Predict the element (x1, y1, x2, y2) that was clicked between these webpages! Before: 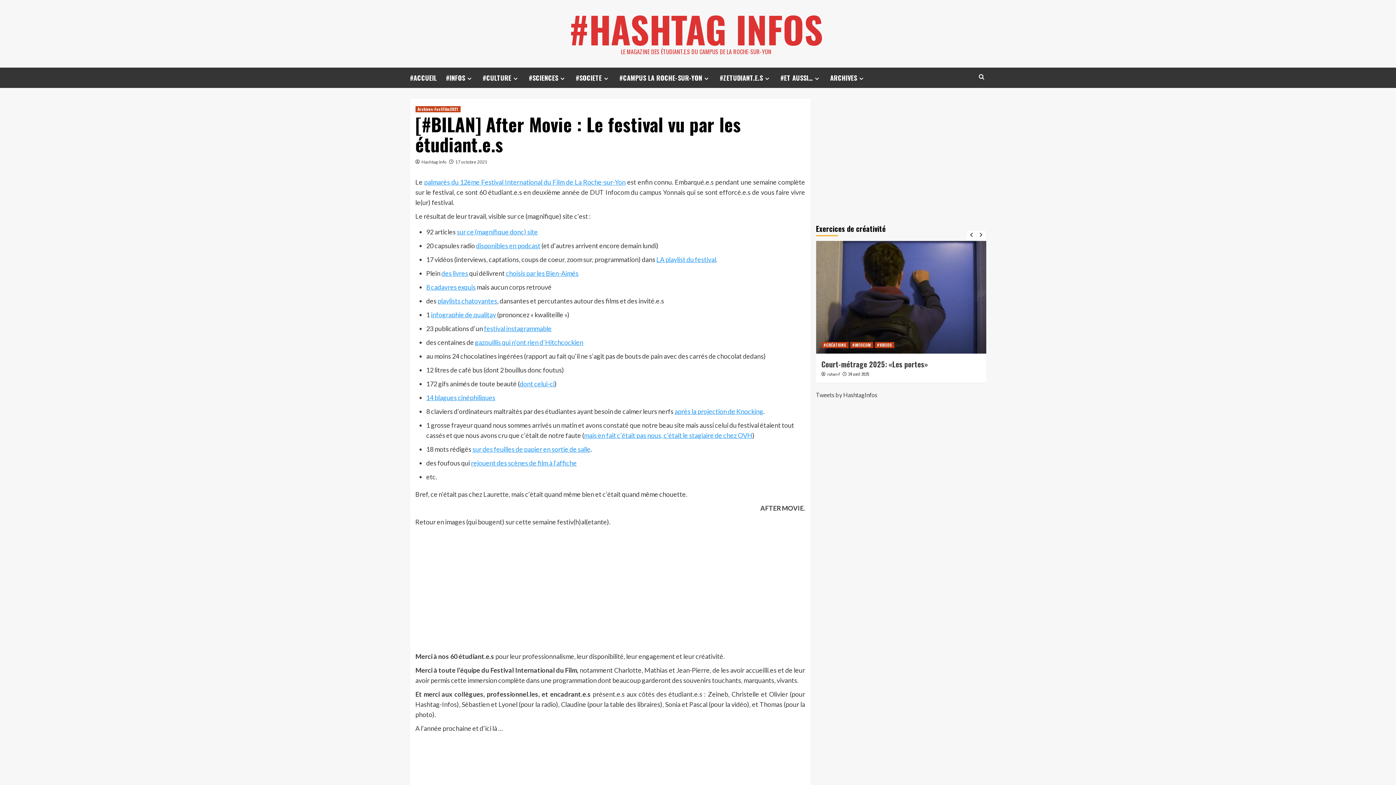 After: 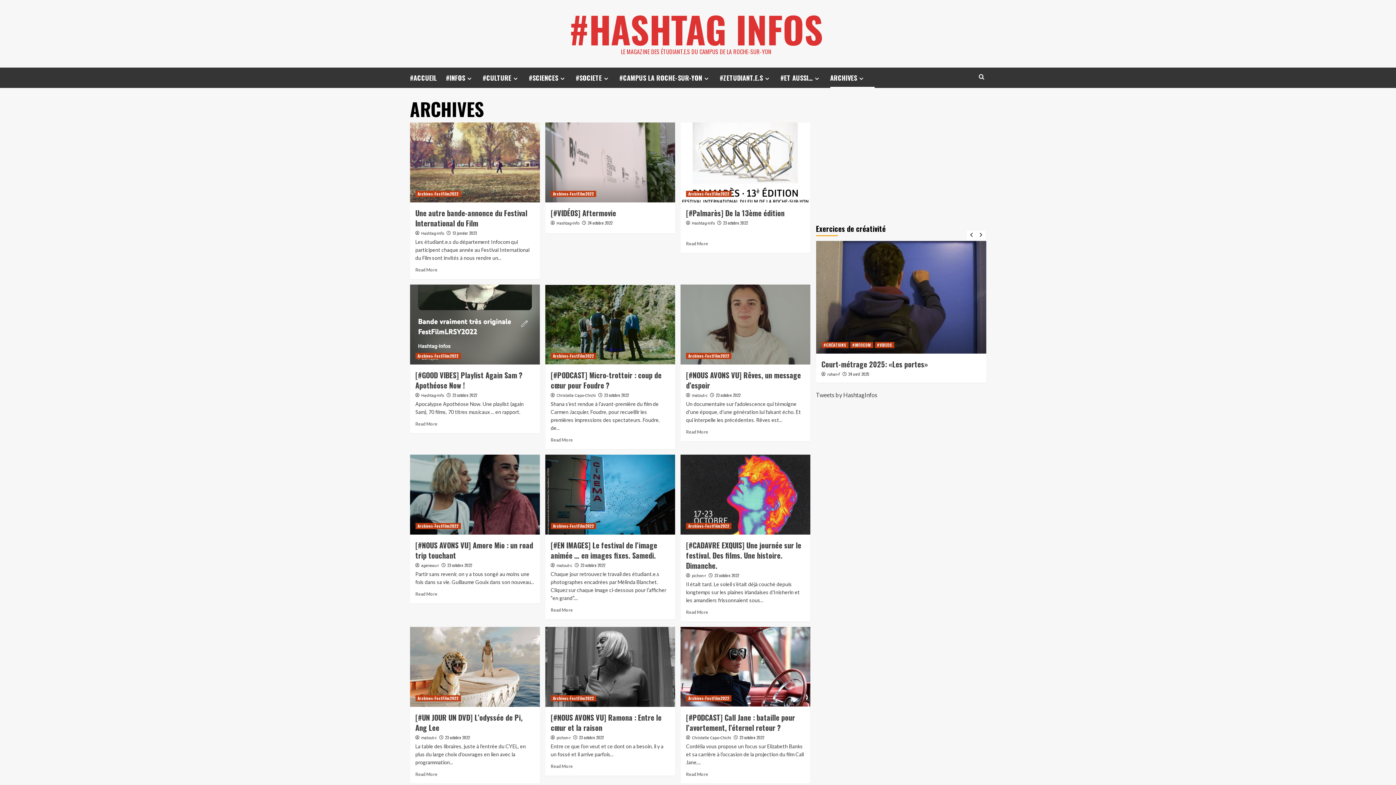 Action: bbox: (857, 75, 865, 81) label: Expand menu